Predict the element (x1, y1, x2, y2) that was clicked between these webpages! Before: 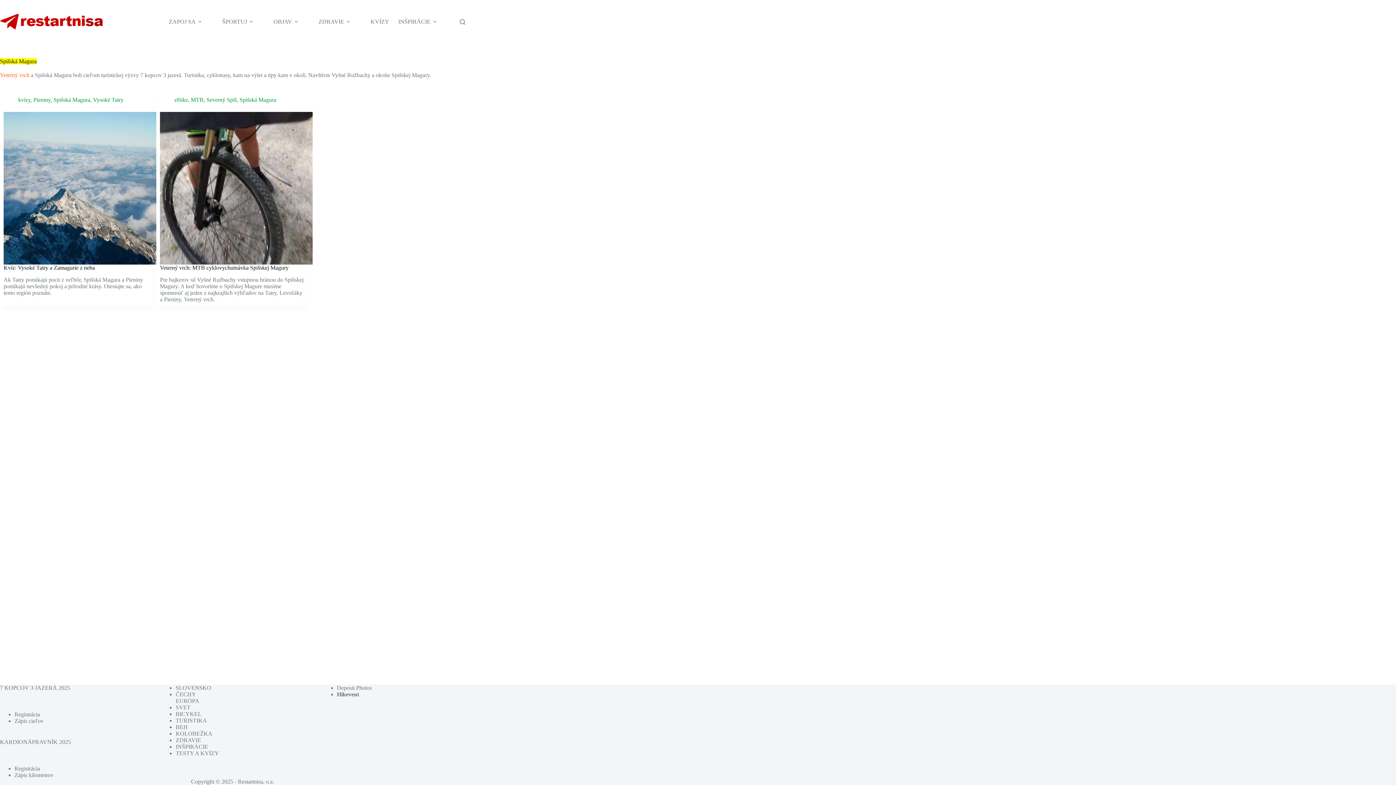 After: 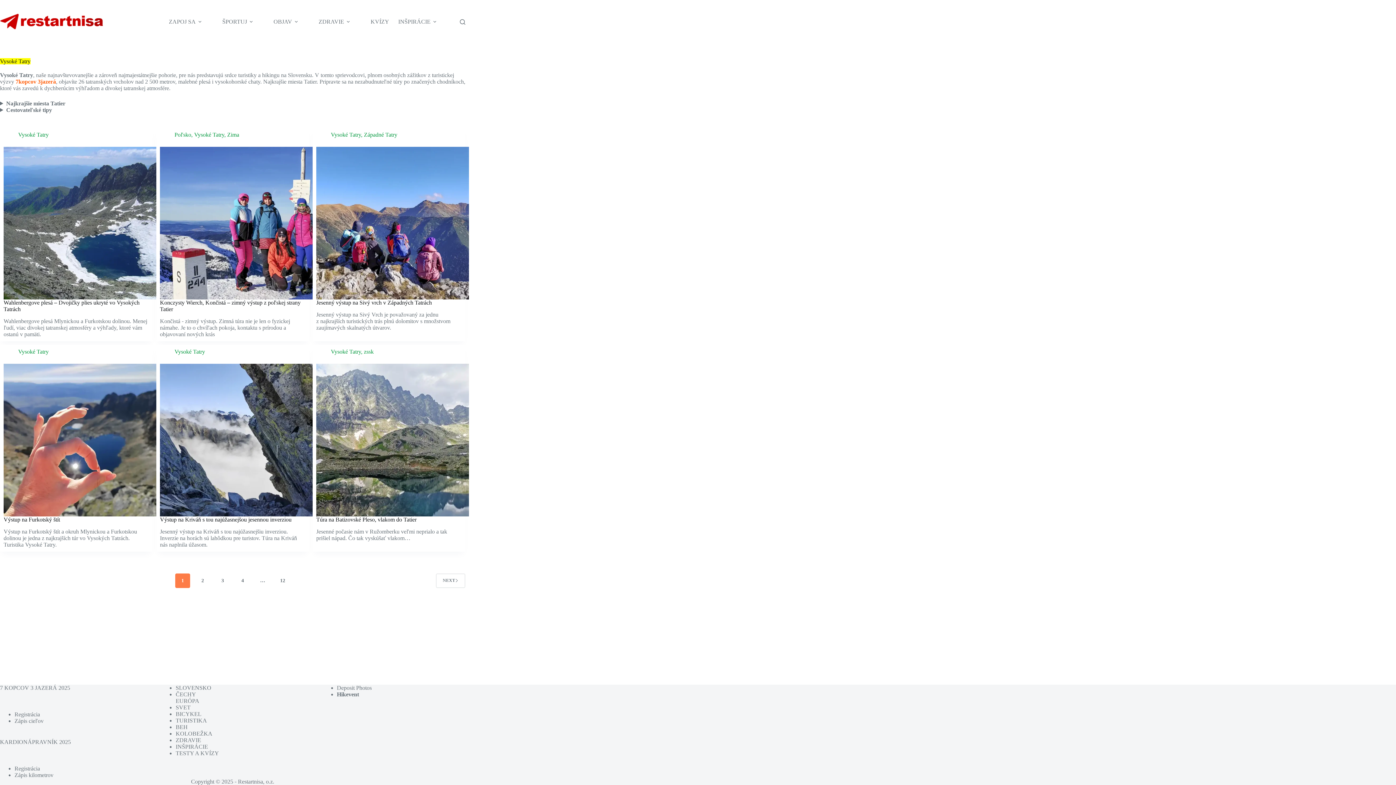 Action: label: Vysoké Tatry bbox: (93, 96, 123, 102)